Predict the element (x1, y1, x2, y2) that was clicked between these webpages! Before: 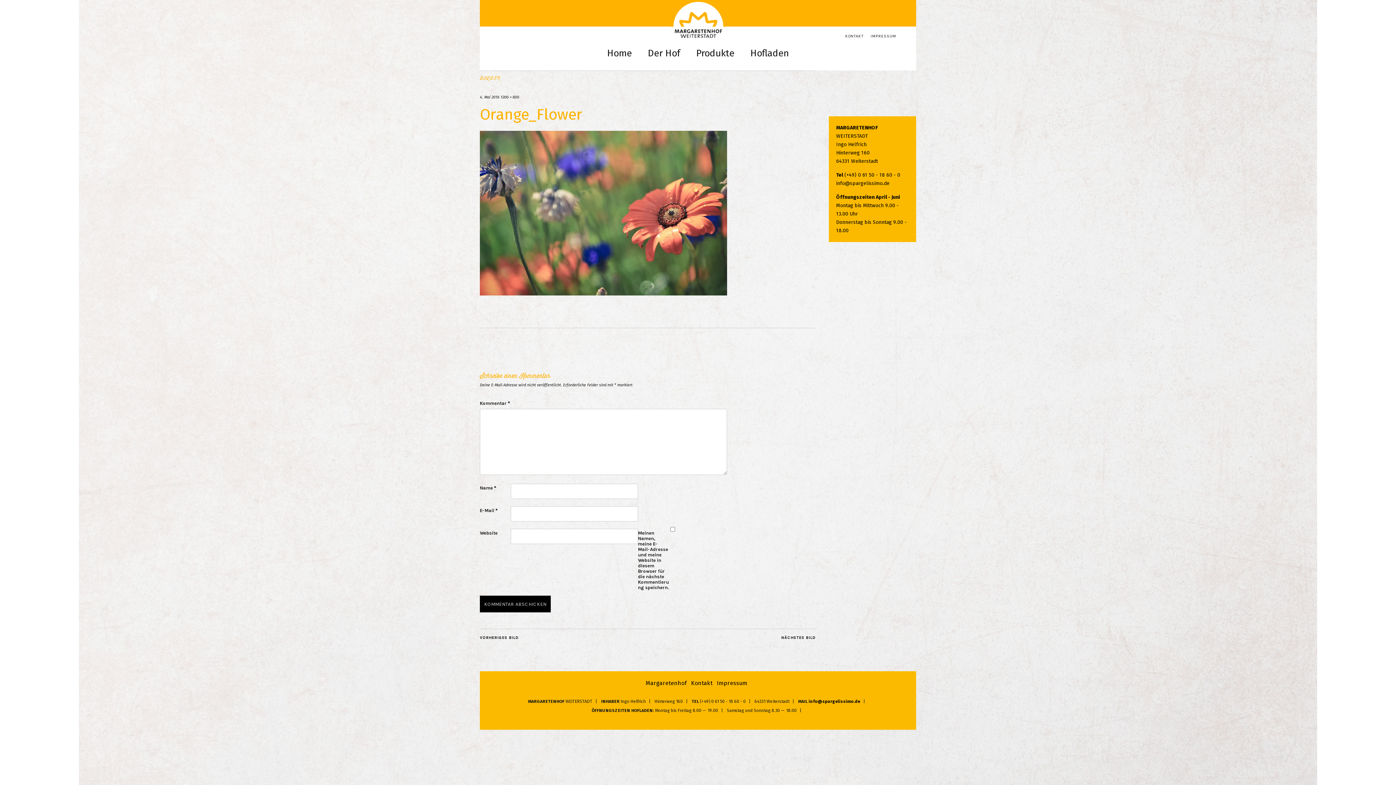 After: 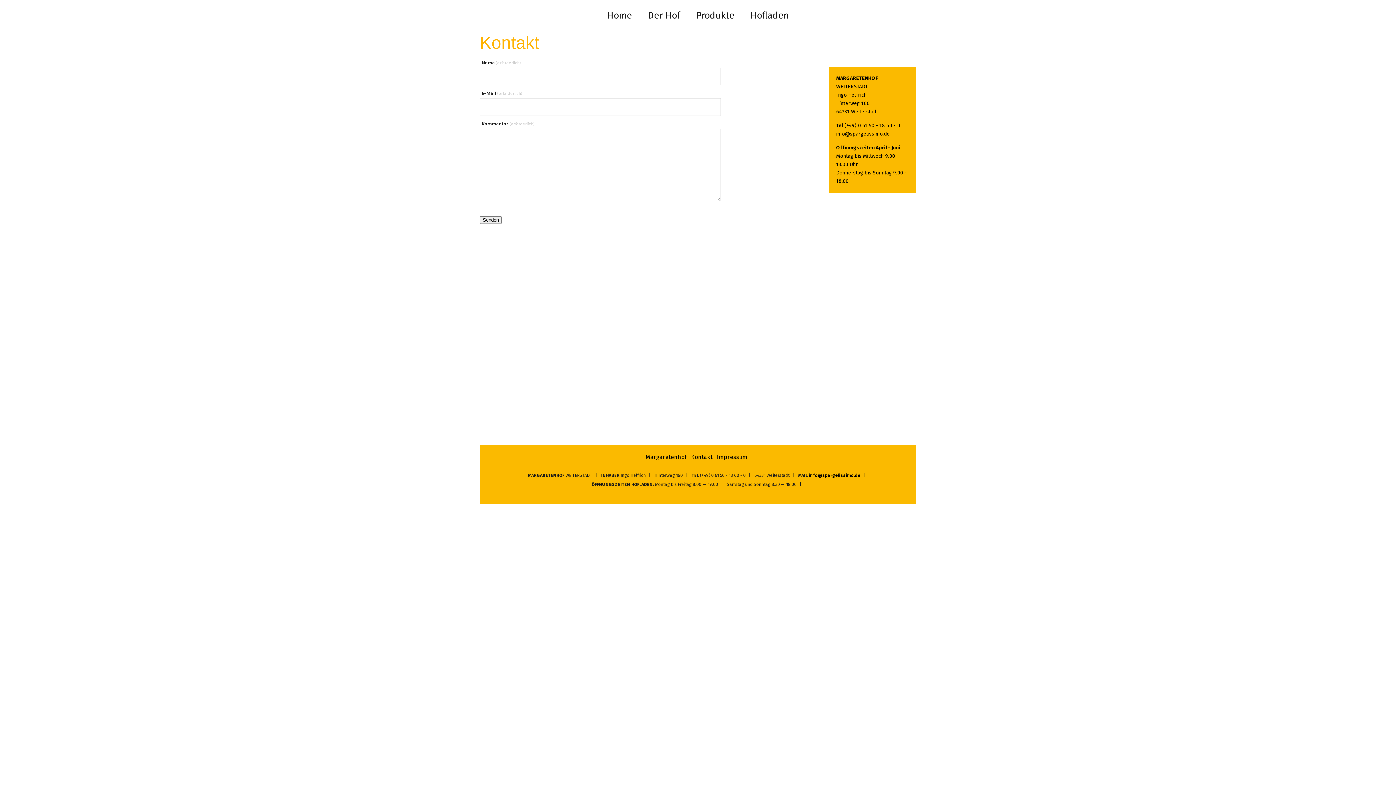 Action: label: Kontakt bbox: (691, 680, 712, 687)